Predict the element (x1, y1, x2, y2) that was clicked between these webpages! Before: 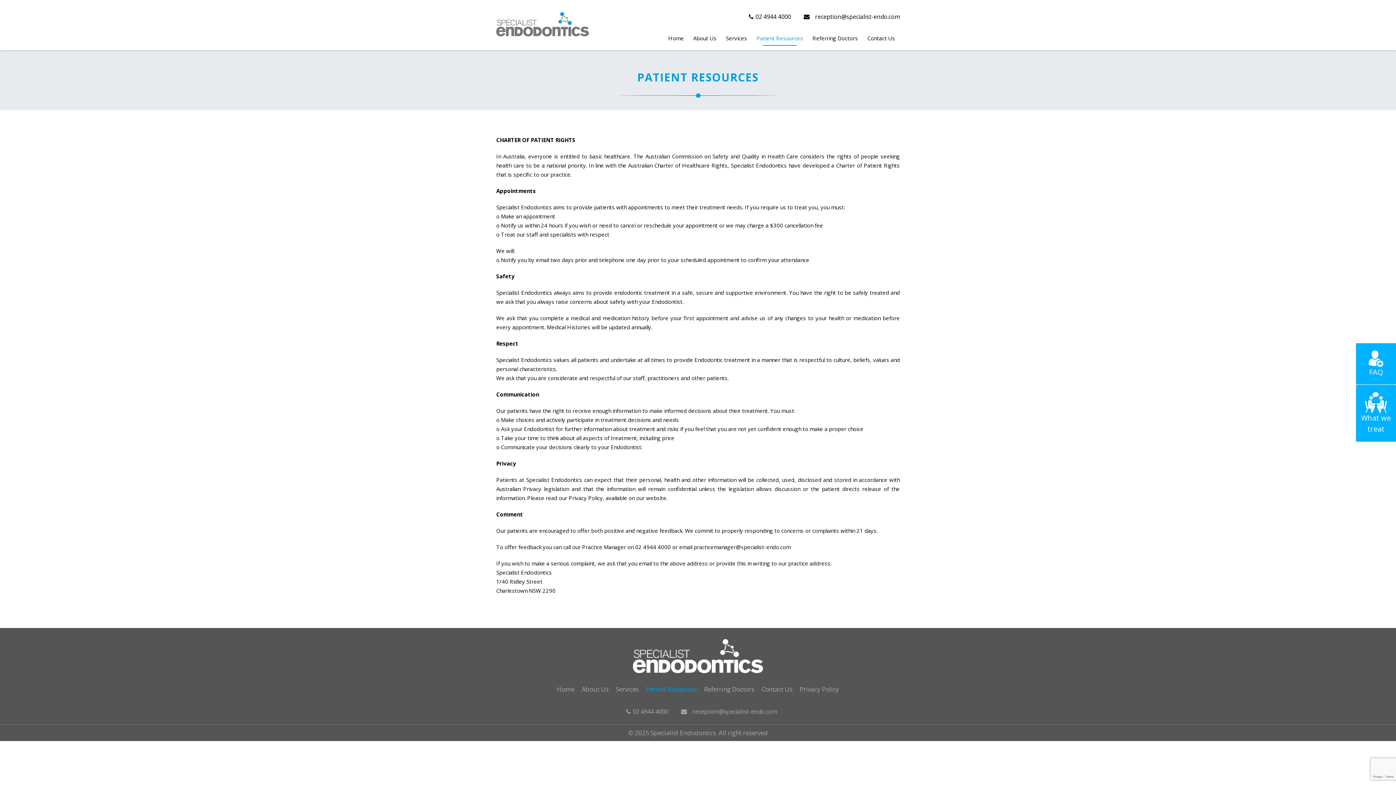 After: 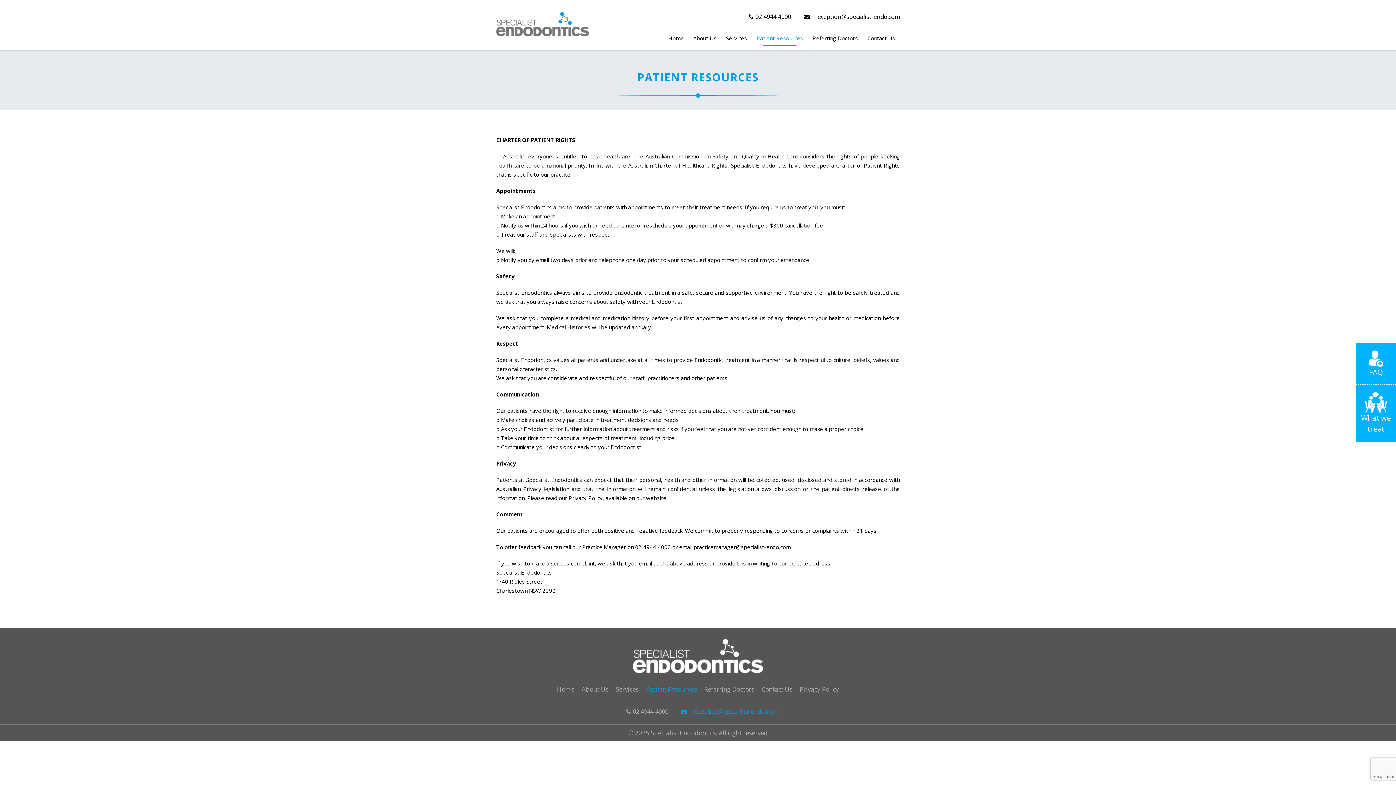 Action: bbox: (675, 708, 777, 716) label: reception@specialist-endo.com